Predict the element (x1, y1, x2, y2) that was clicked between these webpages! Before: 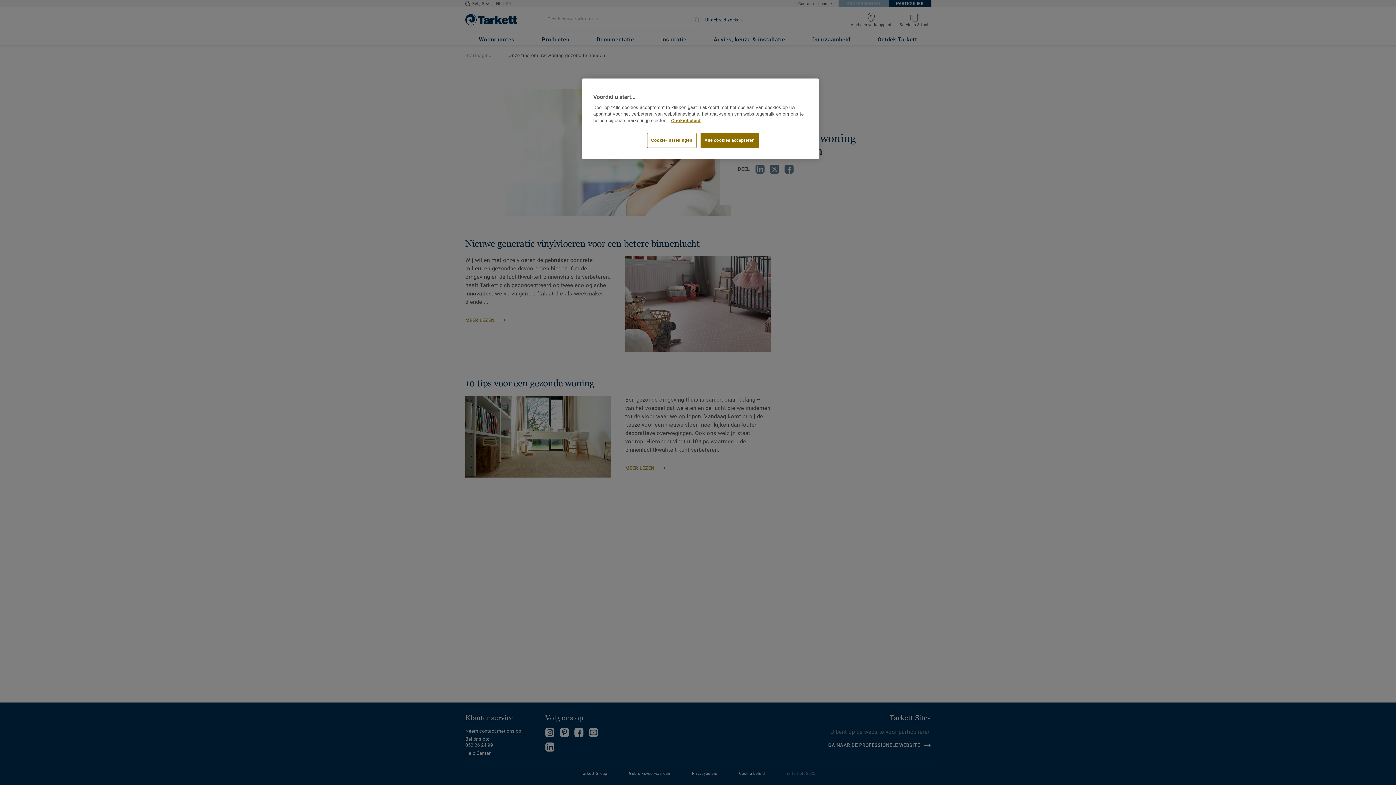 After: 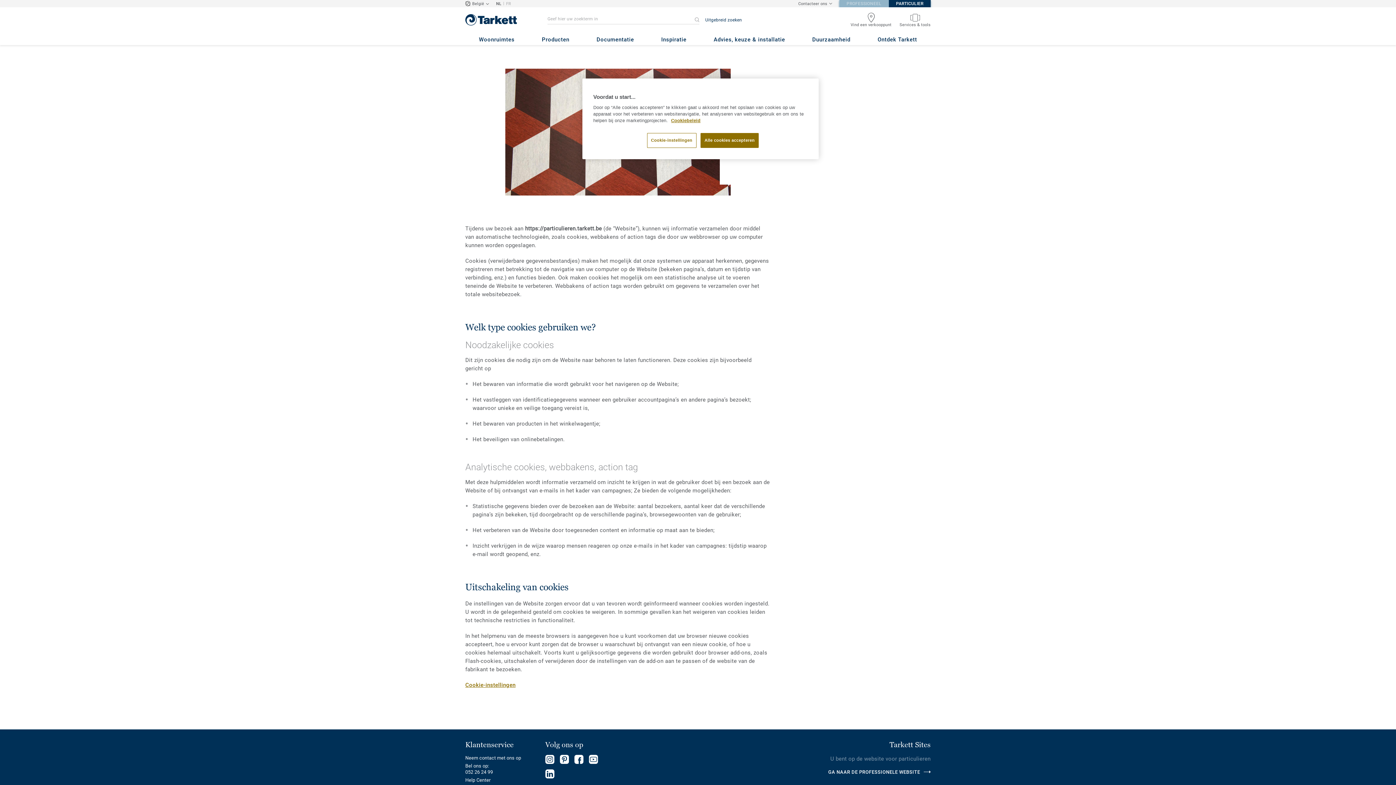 Action: bbox: (671, 118, 700, 123) label: Meer informatie over uw privacy